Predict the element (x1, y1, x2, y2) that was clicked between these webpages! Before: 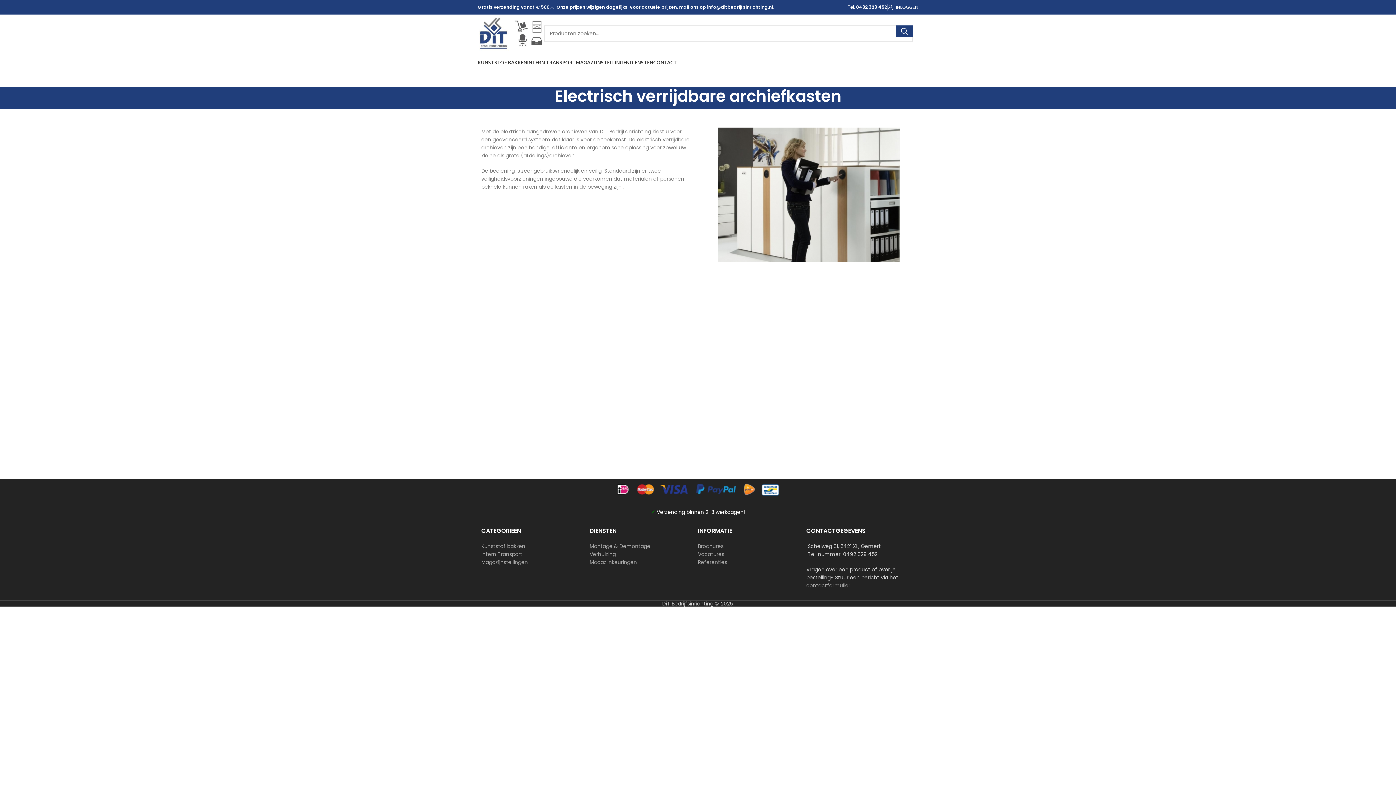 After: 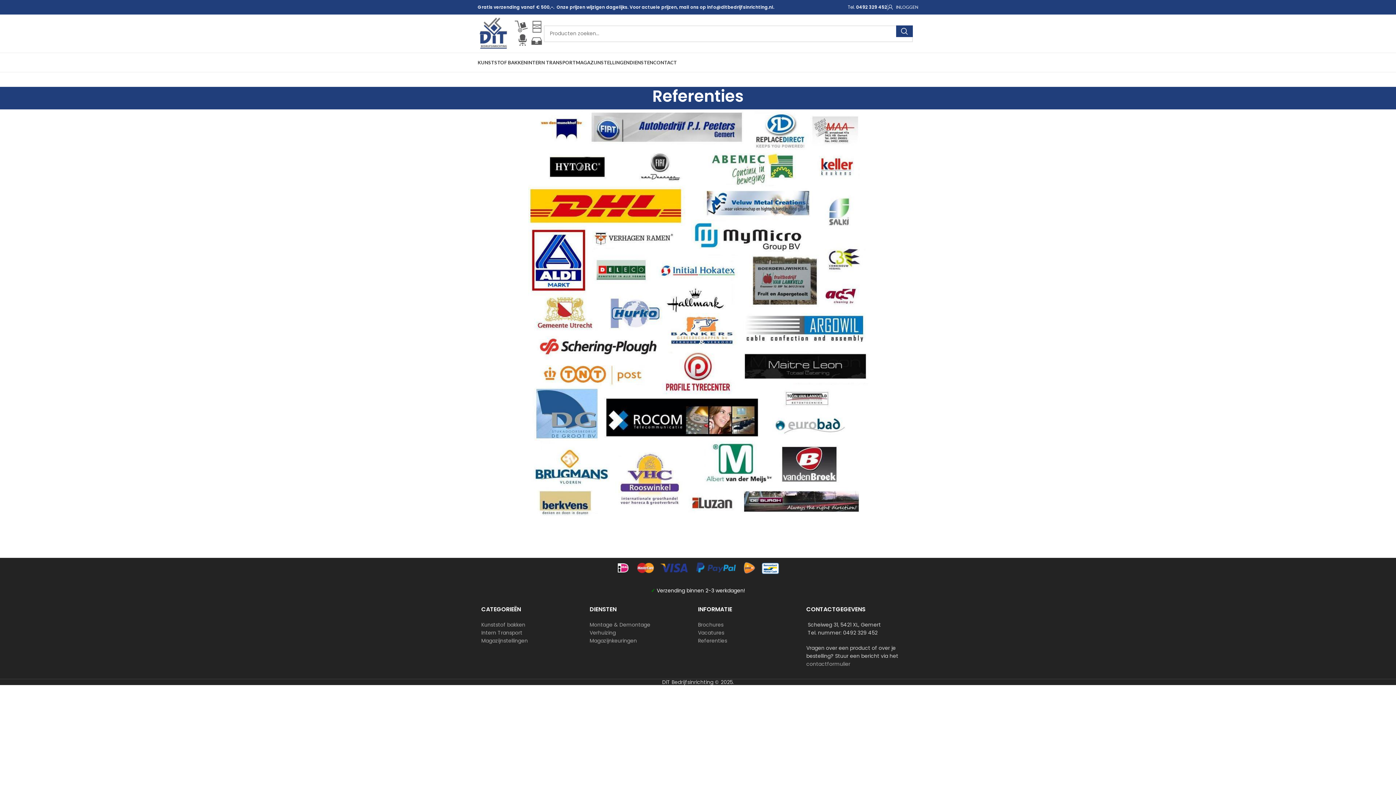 Action: bbox: (698, 558, 727, 566) label: Referenties